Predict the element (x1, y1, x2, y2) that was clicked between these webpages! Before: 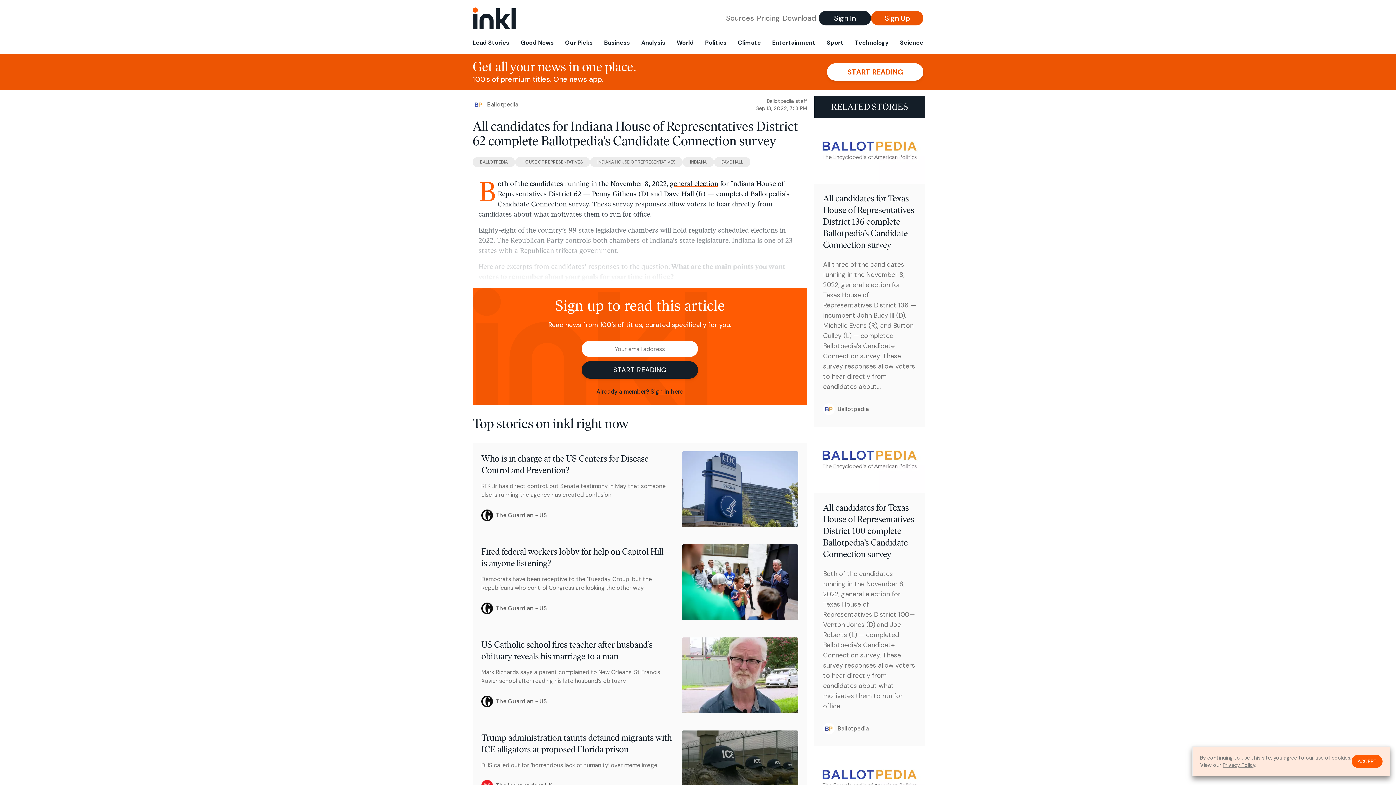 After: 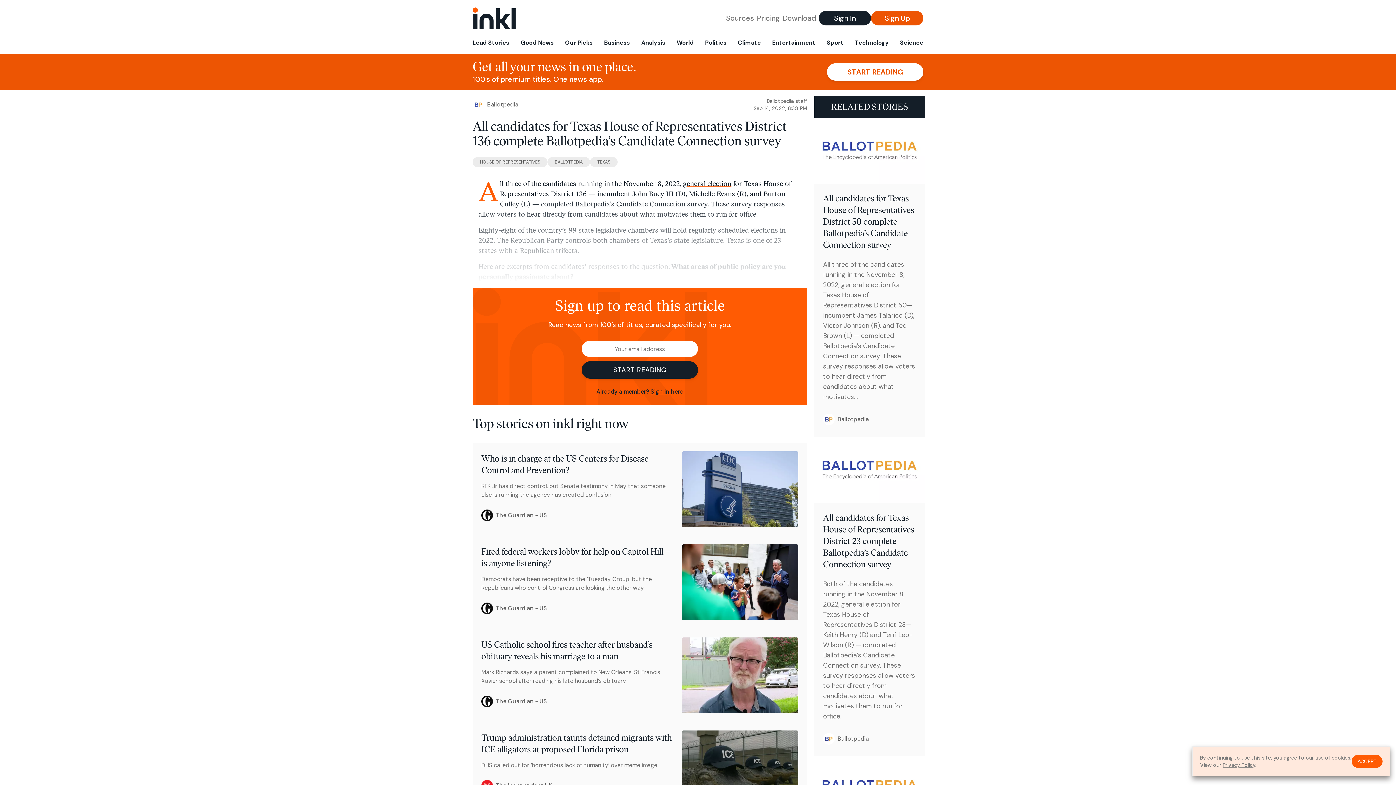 Action: bbox: (814, 117, 925, 427) label: All candidates for Texas House of Representatives District 136 complete Ballotpedia’s Candidate Connection survey
All three of the candidates running in the November 8, 2022, general election for Texas House of Representatives District 136 — incumbent John Bucy III (D), Michelle Evans (R), and Burton Culley (L) — completed Ballotpedia’s Candidate Connection survey. These survey responses allow voters to hear directly from candidates about…
Ballotpedia